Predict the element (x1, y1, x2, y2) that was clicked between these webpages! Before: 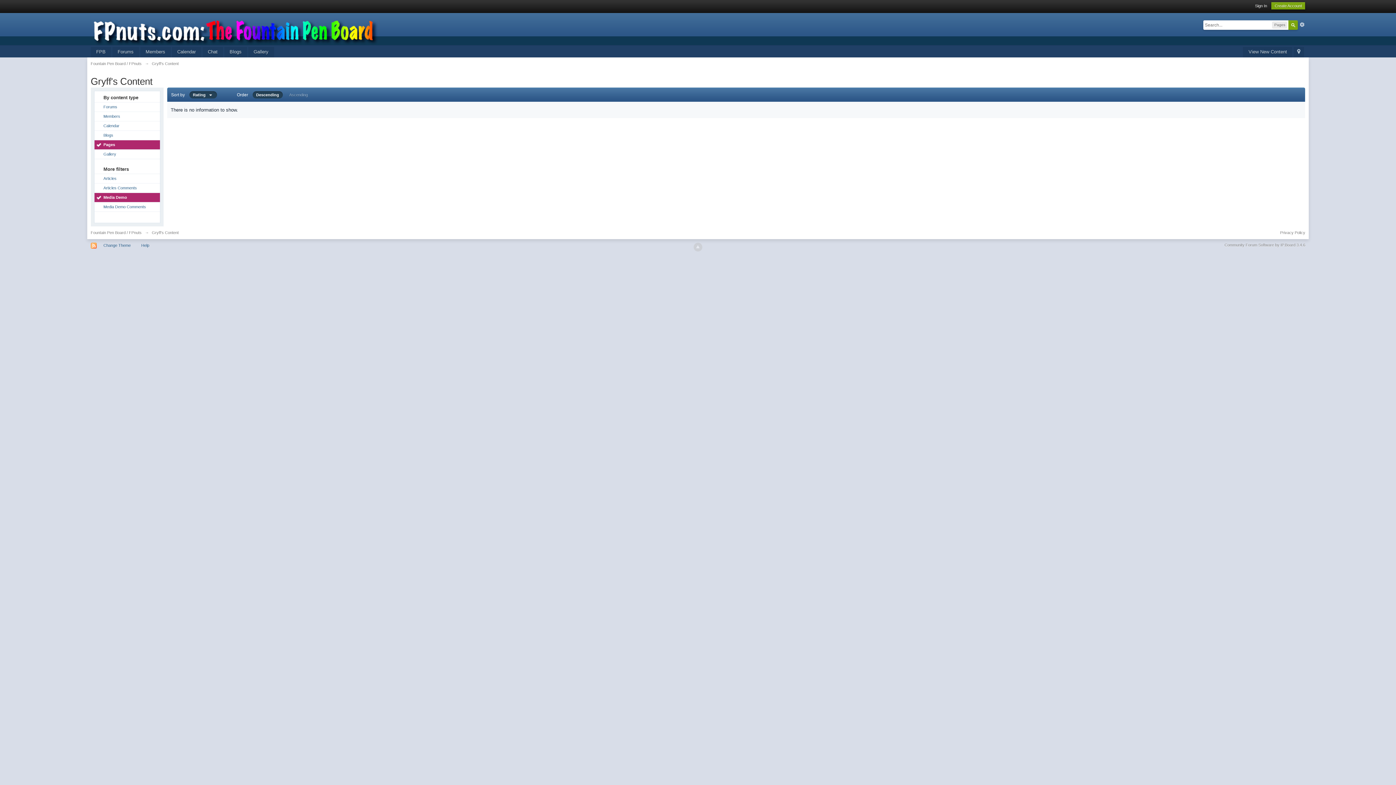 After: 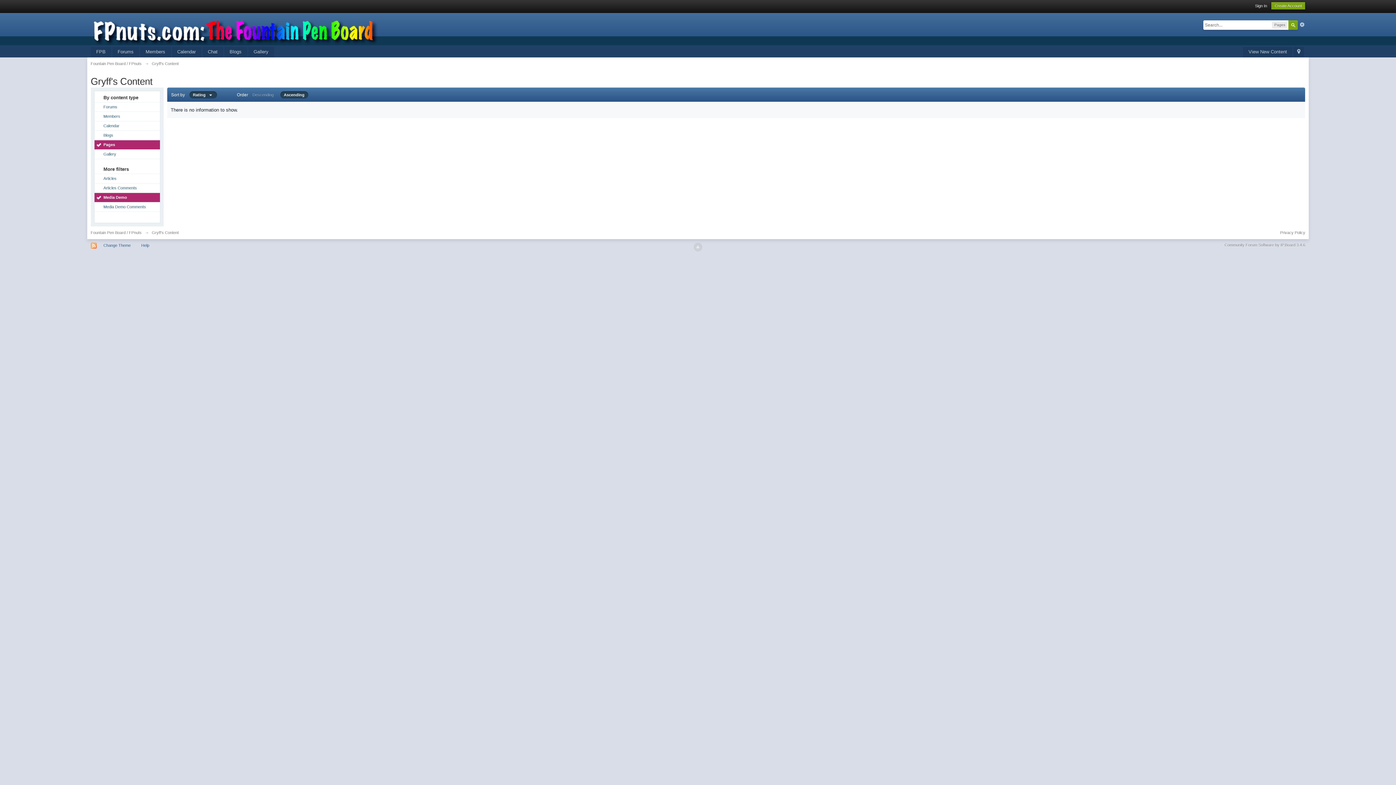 Action: label: Ascending bbox: (289, 92, 307, 97)